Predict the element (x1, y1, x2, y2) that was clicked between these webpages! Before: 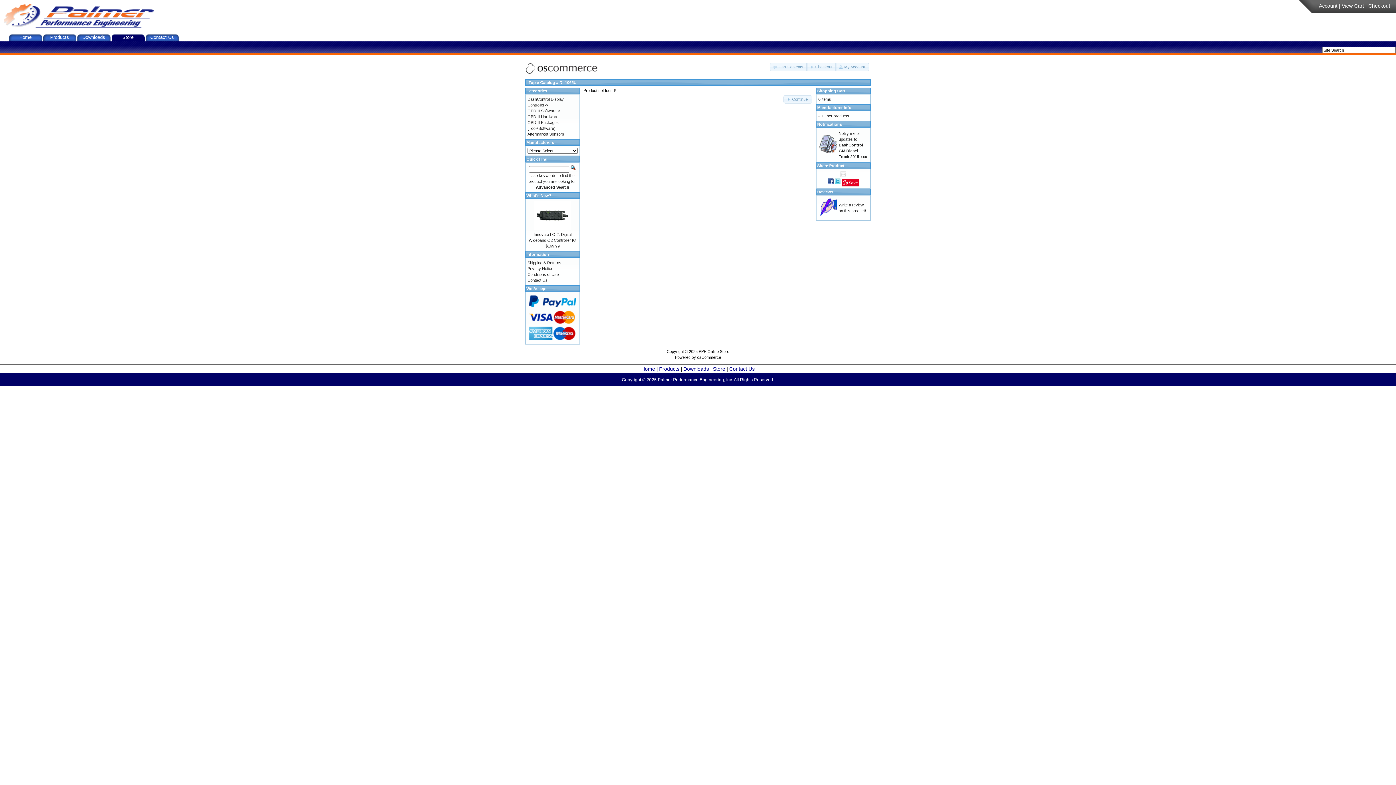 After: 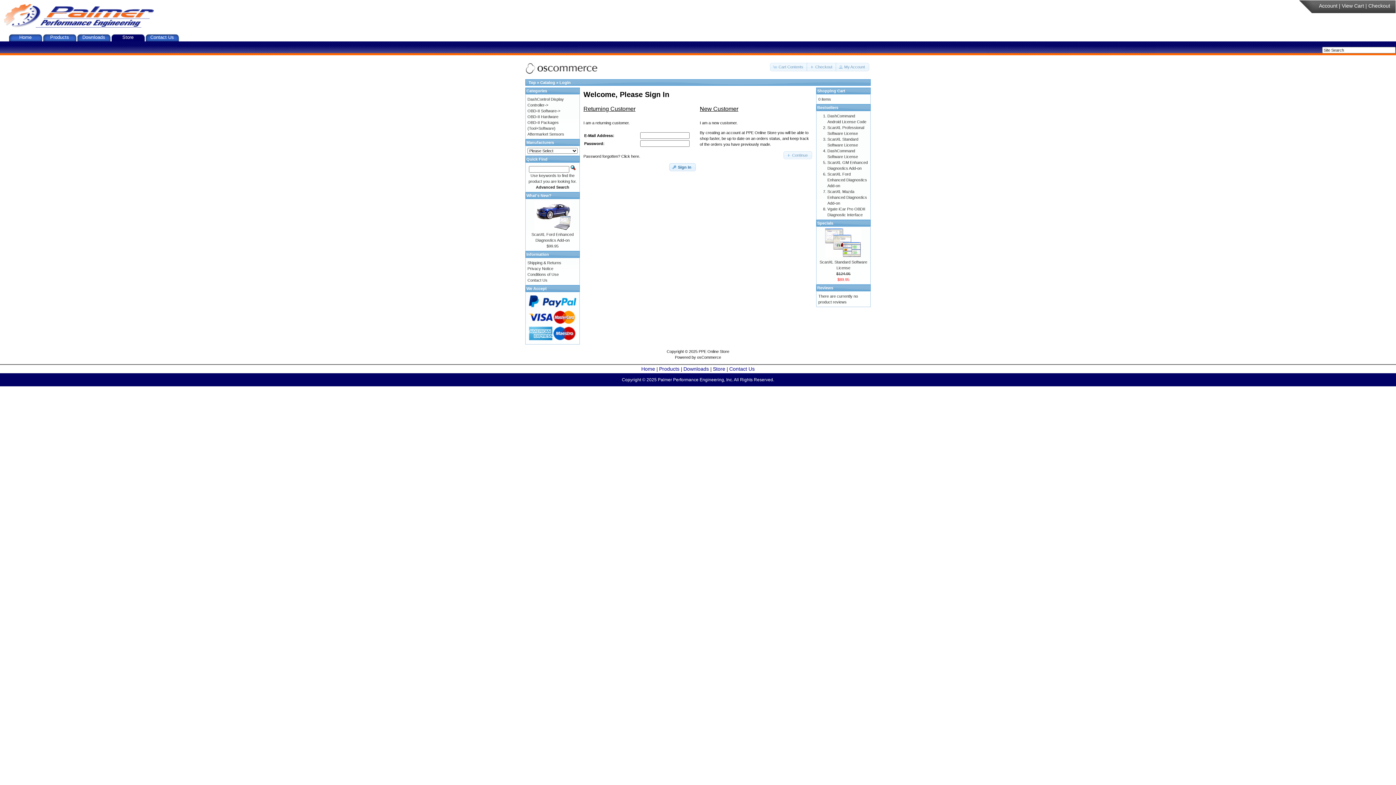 Action: bbox: (838, 131, 867, 158) label: Notify me of updates to DashControl GM Diesel Truck 2015-xxx